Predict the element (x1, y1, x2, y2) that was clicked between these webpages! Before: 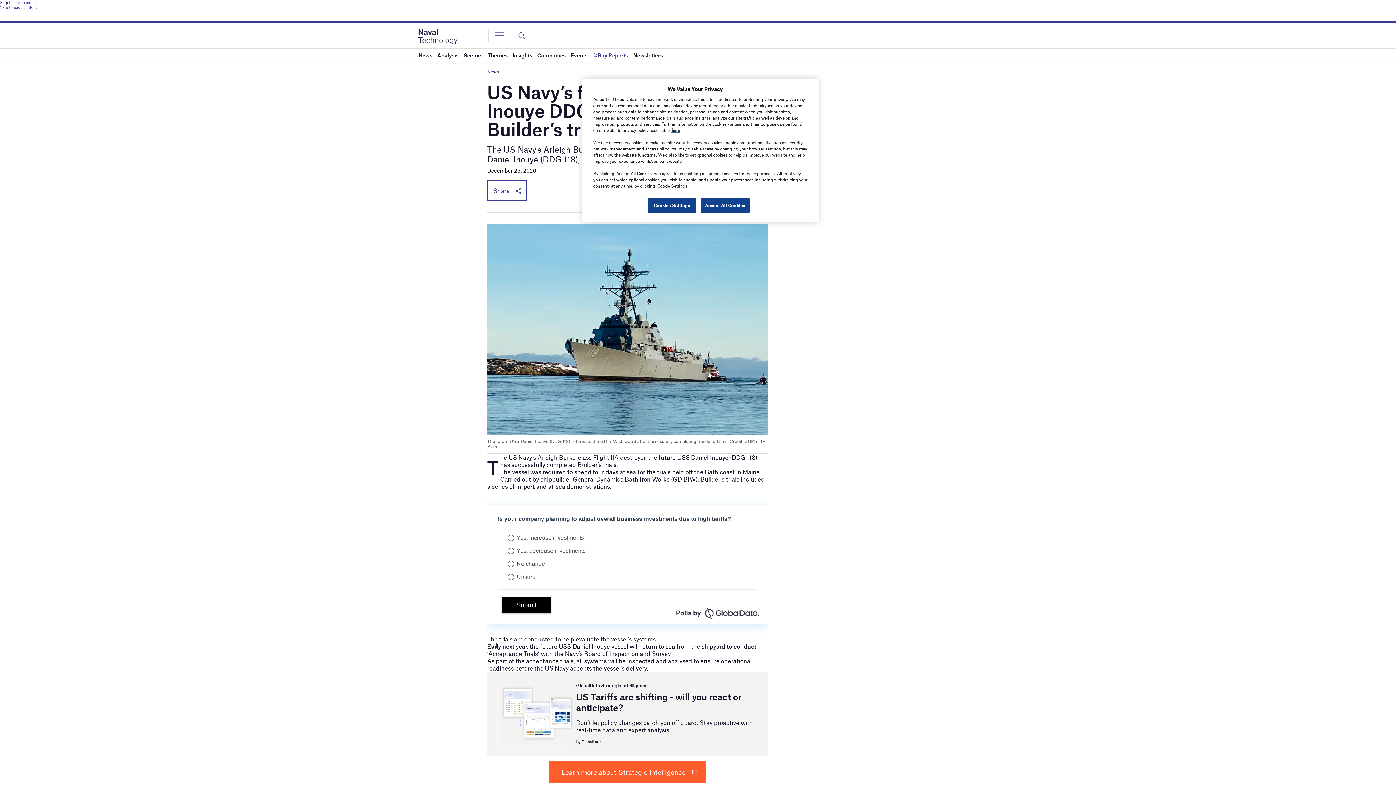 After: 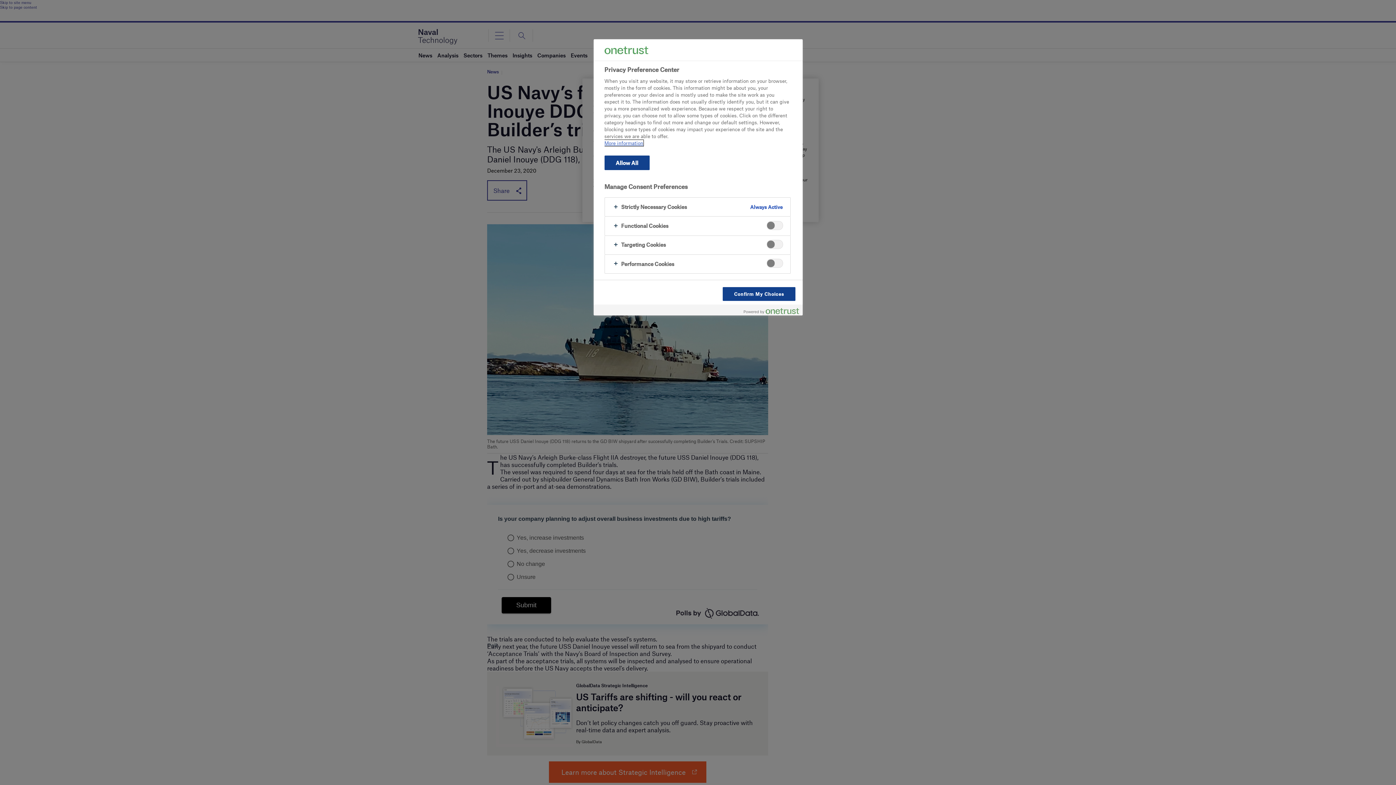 Action: bbox: (647, 198, 696, 213) label: Cookies Settings